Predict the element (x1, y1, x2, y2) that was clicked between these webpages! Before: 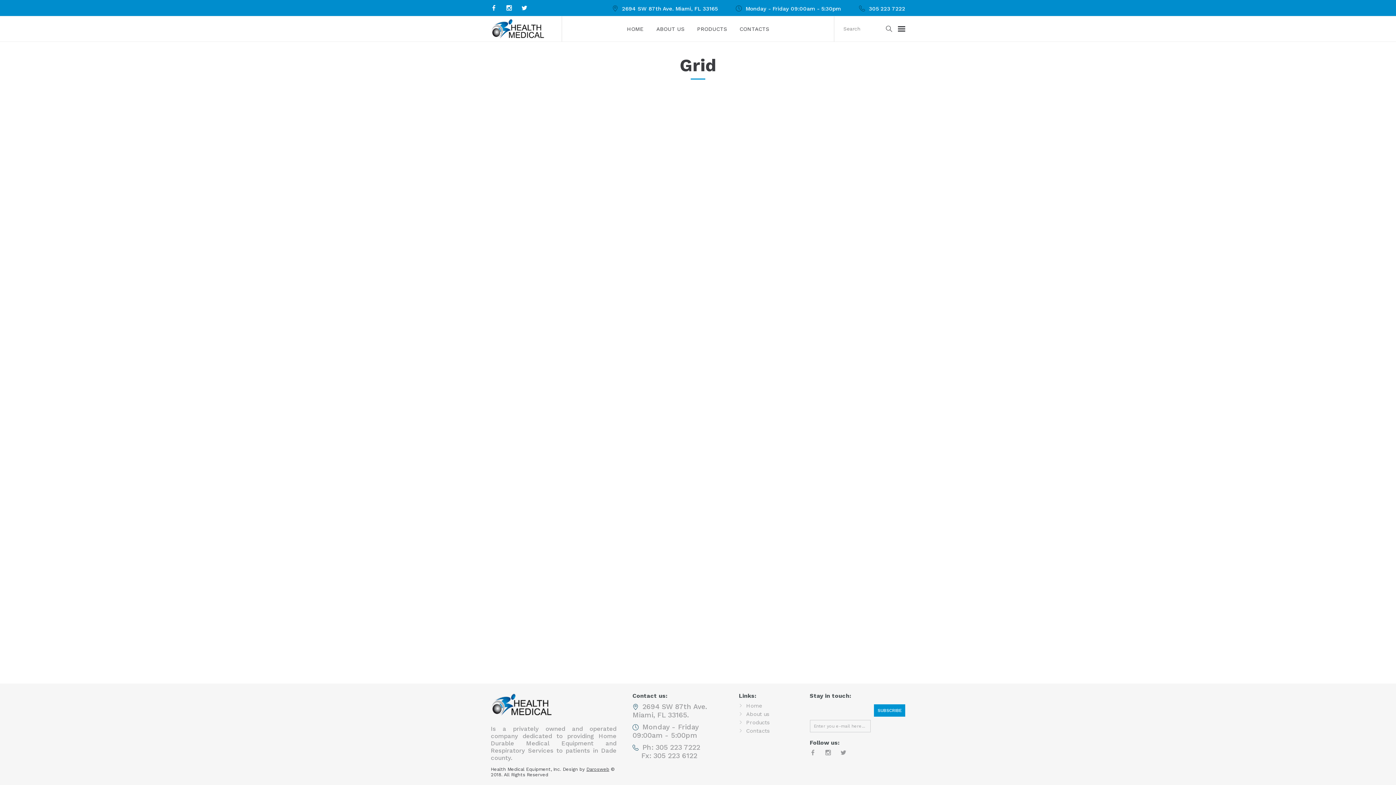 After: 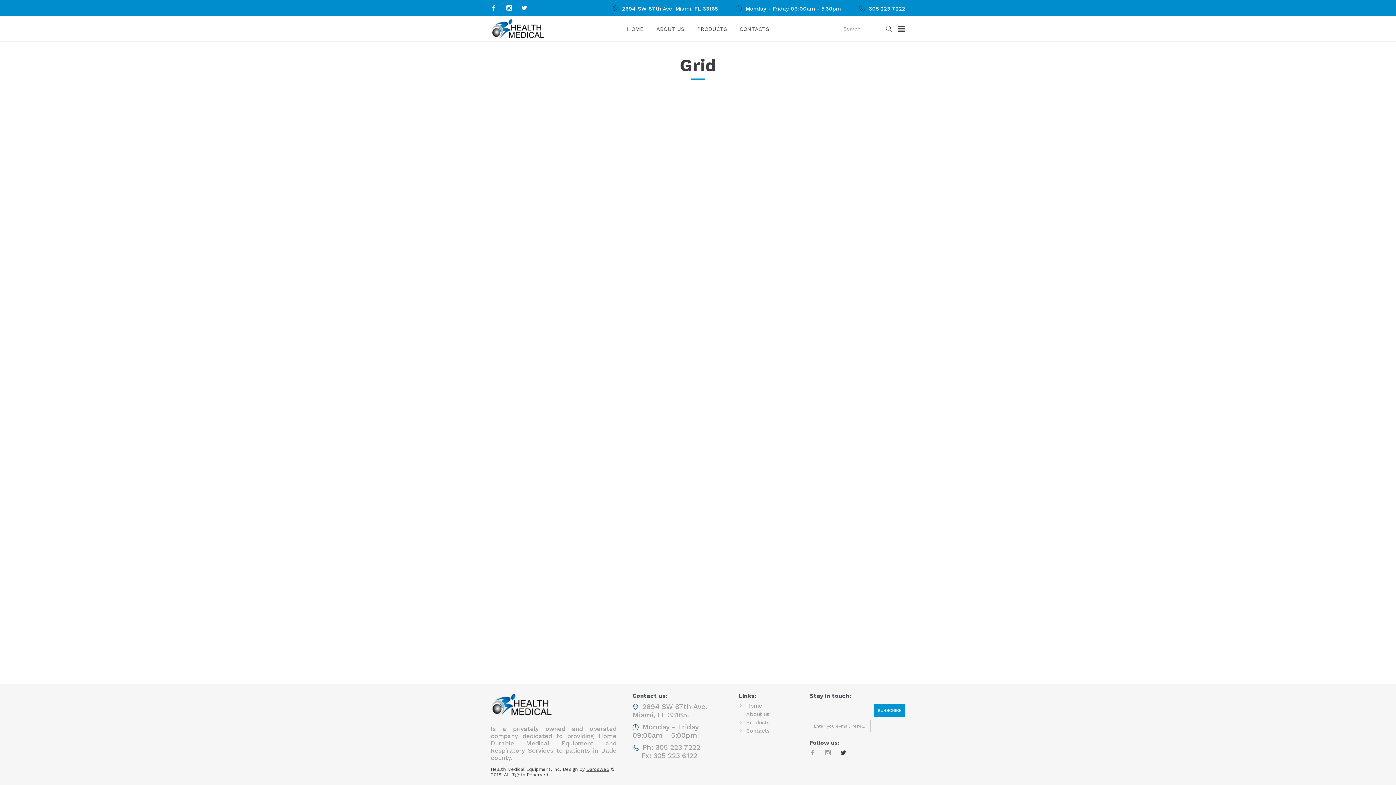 Action: bbox: (840, 749, 846, 756)